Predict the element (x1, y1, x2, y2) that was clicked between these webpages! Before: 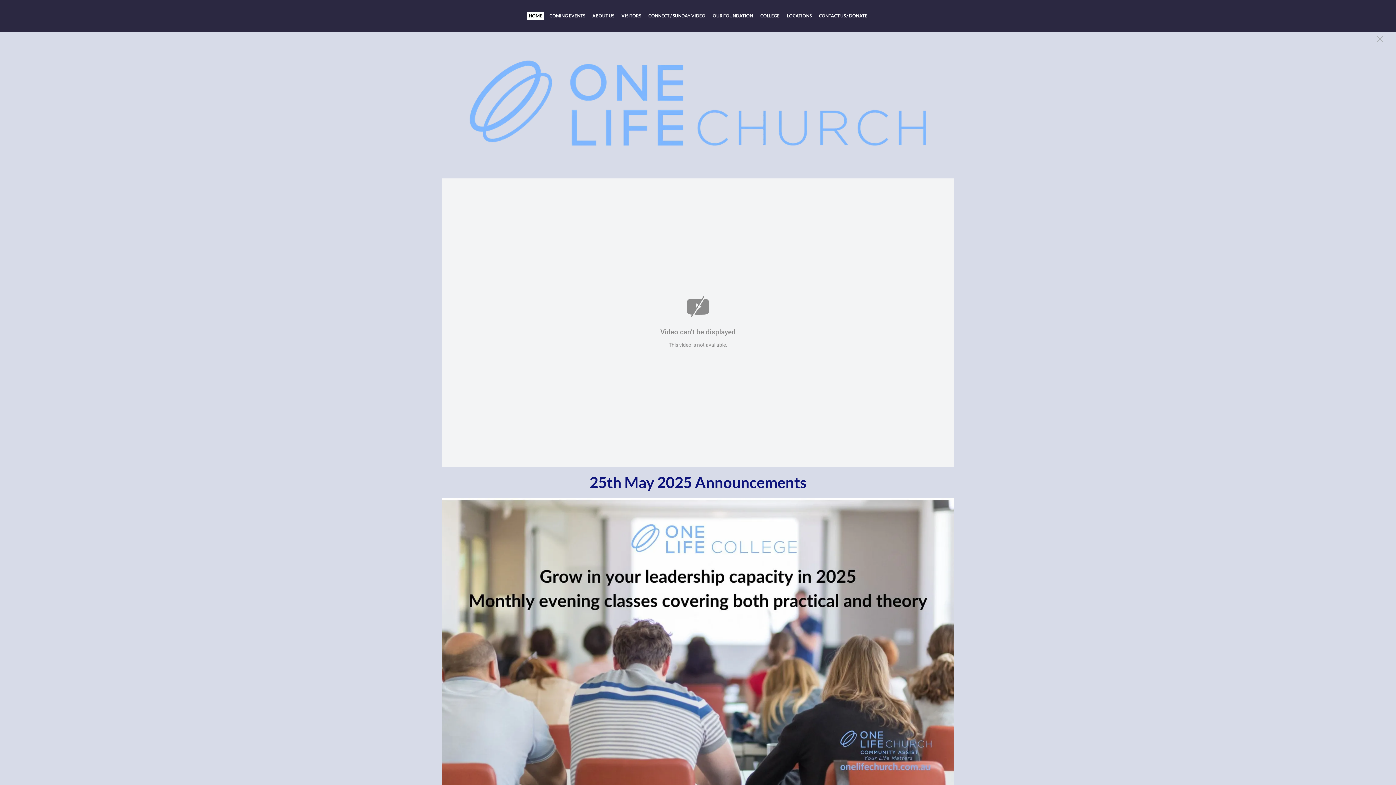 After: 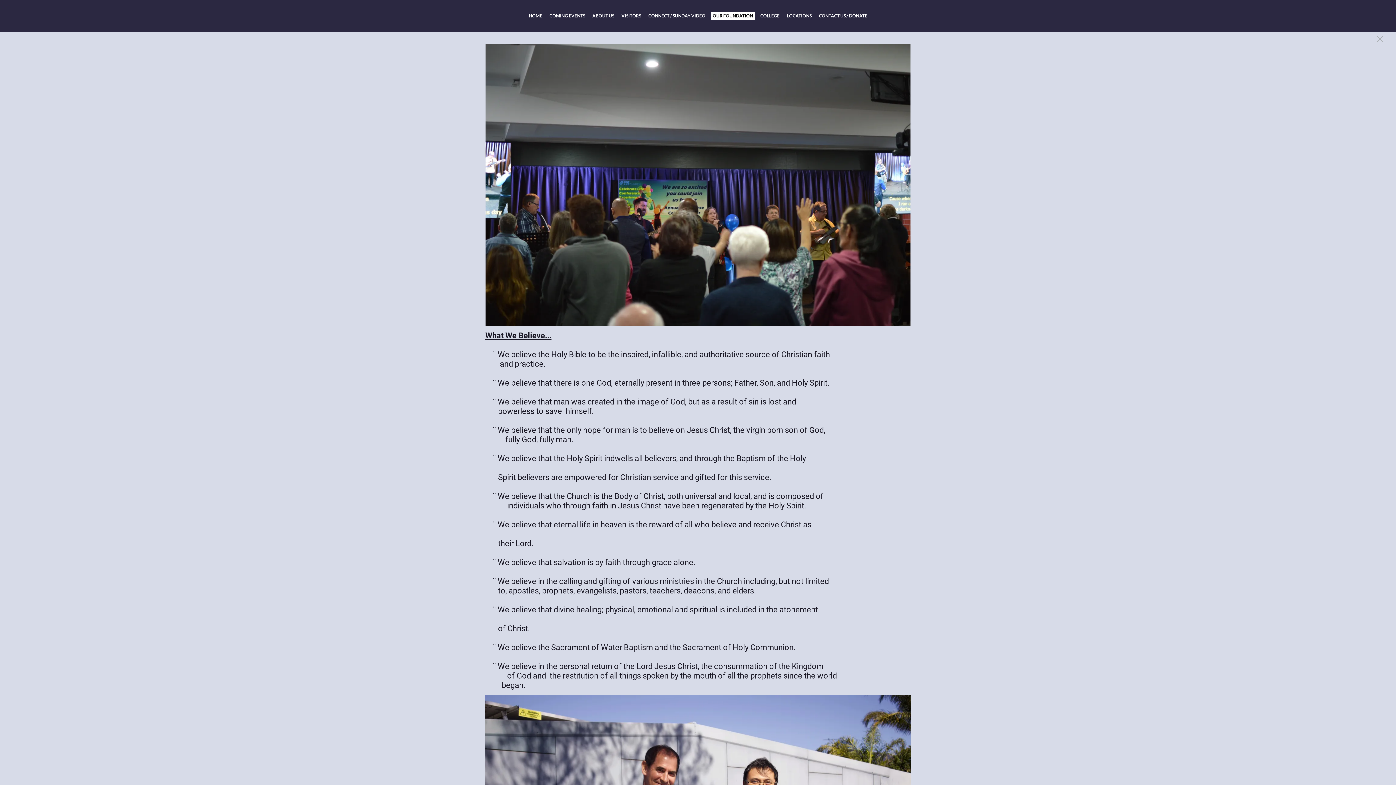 Action: label: OUR FOUNDATION bbox: (711, 11, 755, 20)